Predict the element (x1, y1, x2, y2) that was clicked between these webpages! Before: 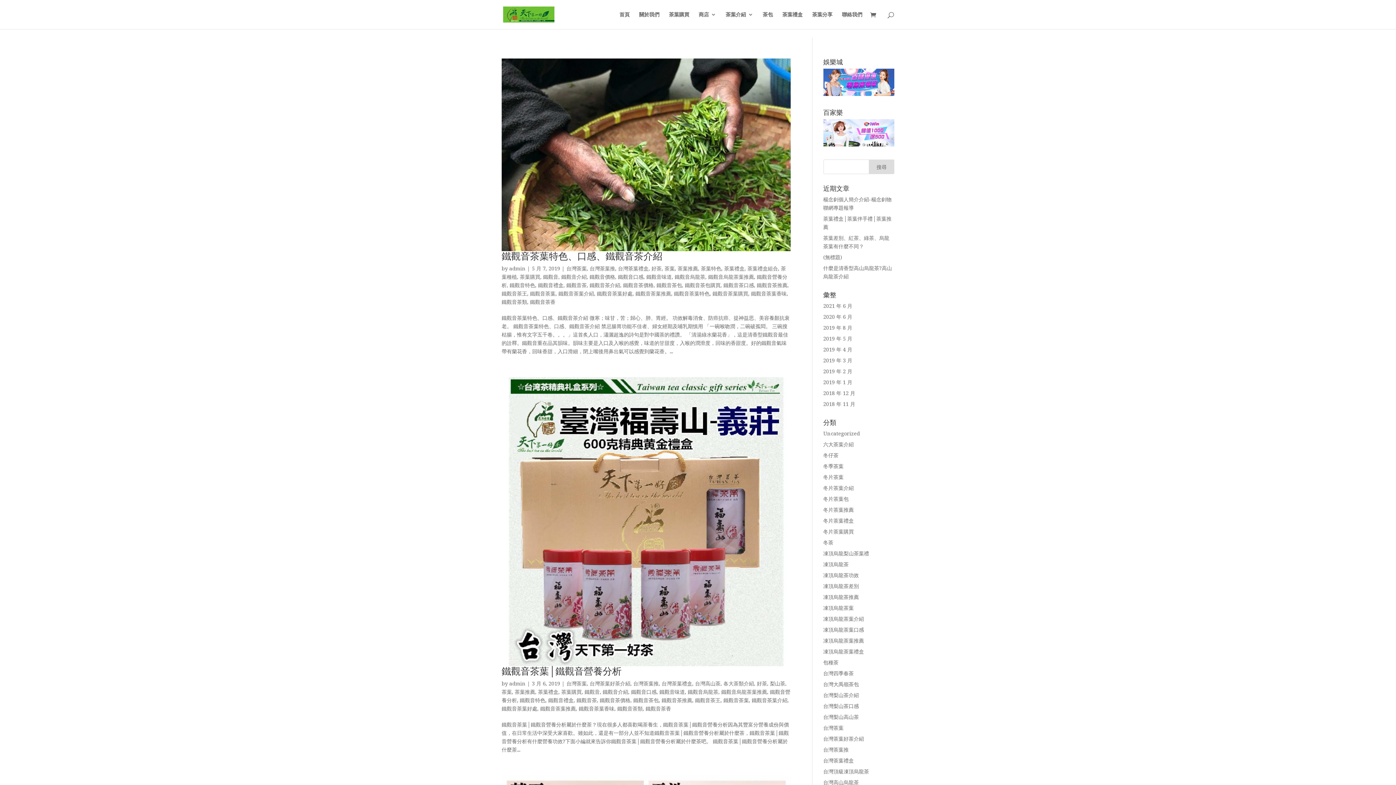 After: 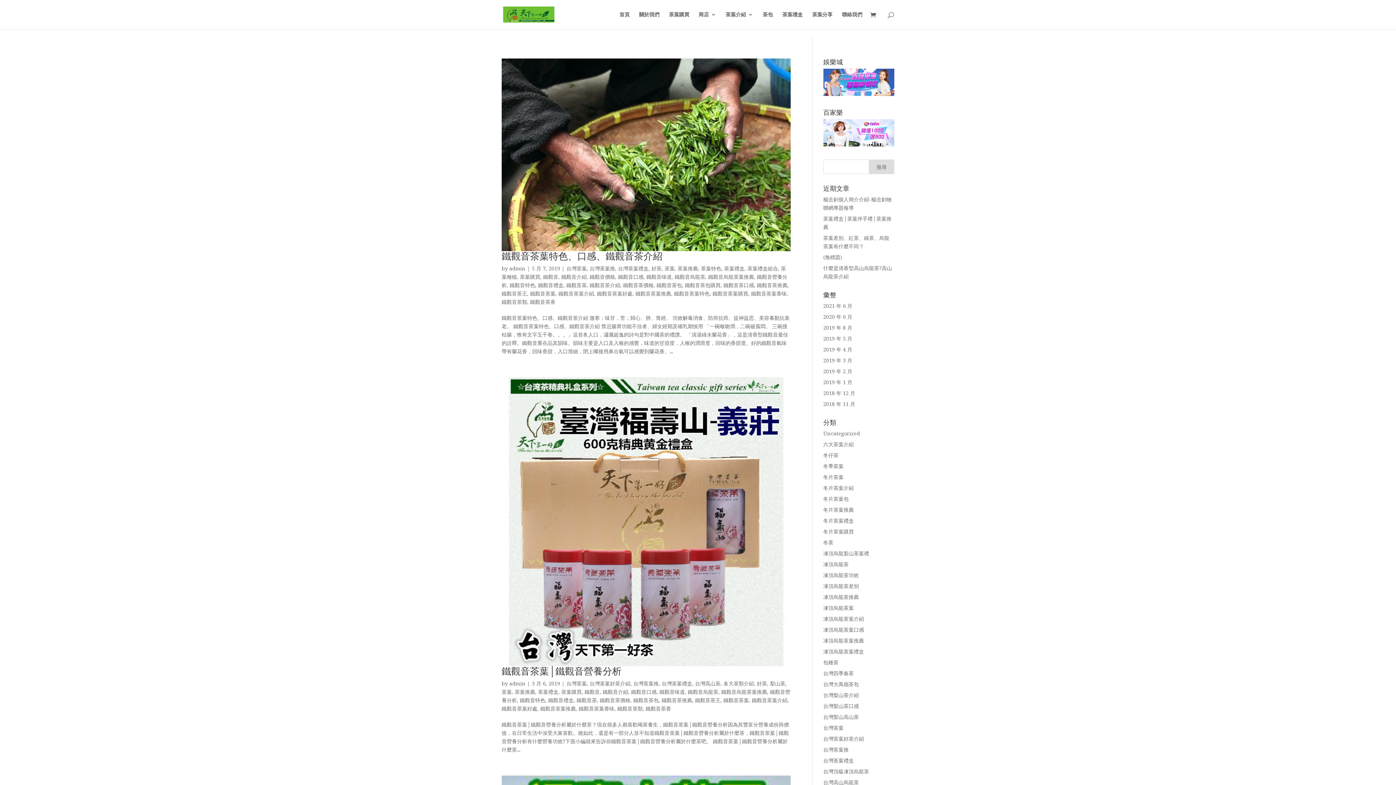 Action: label: 鐵觀音介紹 bbox: (561, 273, 586, 280)